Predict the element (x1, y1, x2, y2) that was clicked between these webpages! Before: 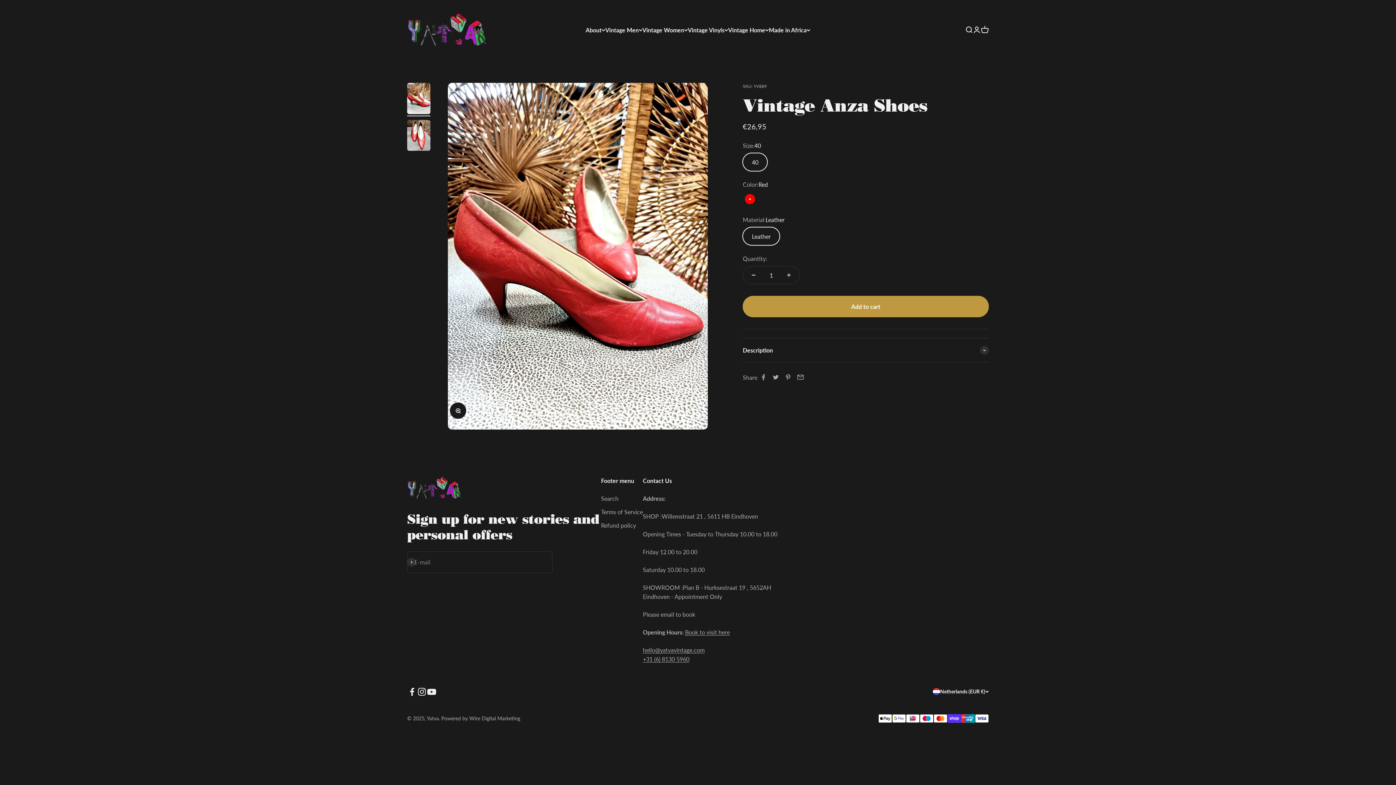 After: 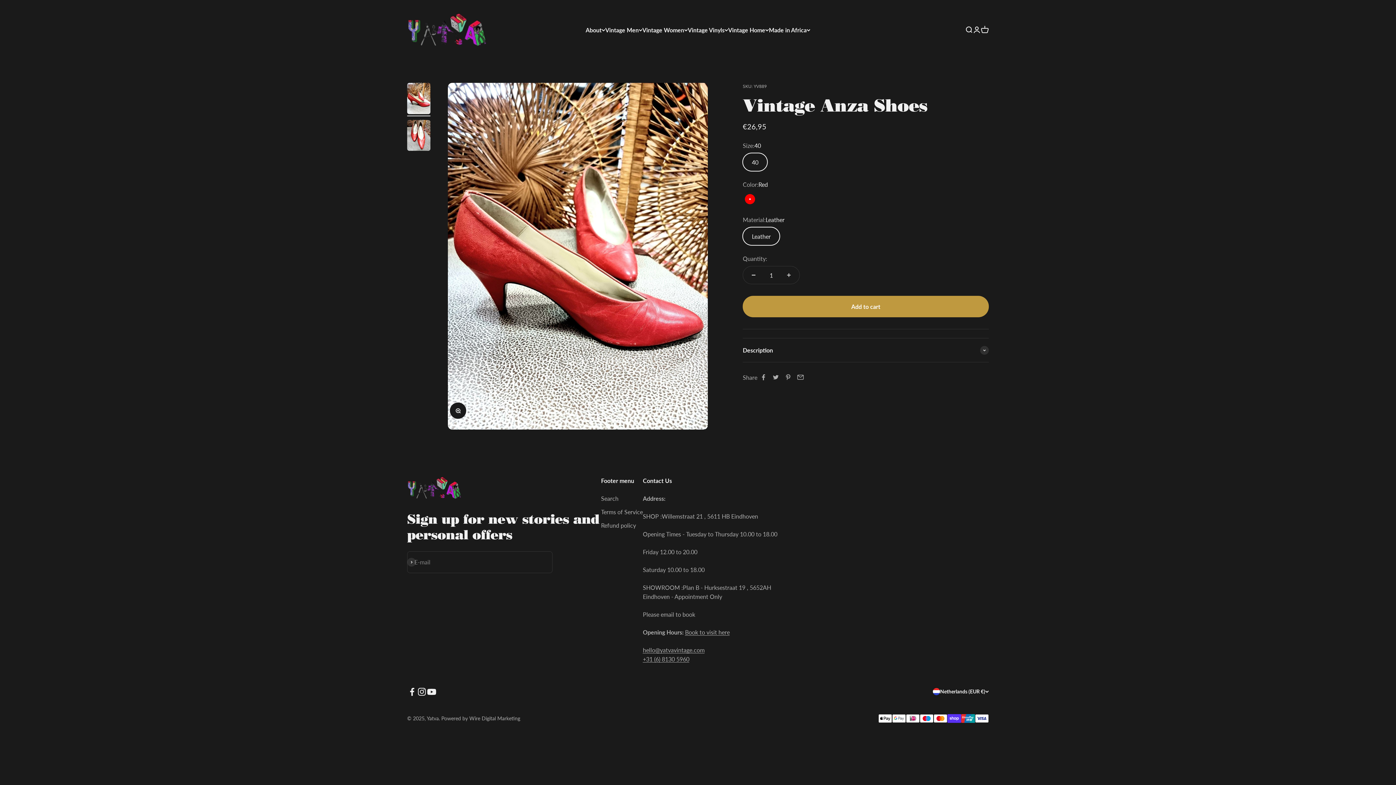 Action: bbox: (643, 655, 689, 662) label: +31 (6) 8130 5960